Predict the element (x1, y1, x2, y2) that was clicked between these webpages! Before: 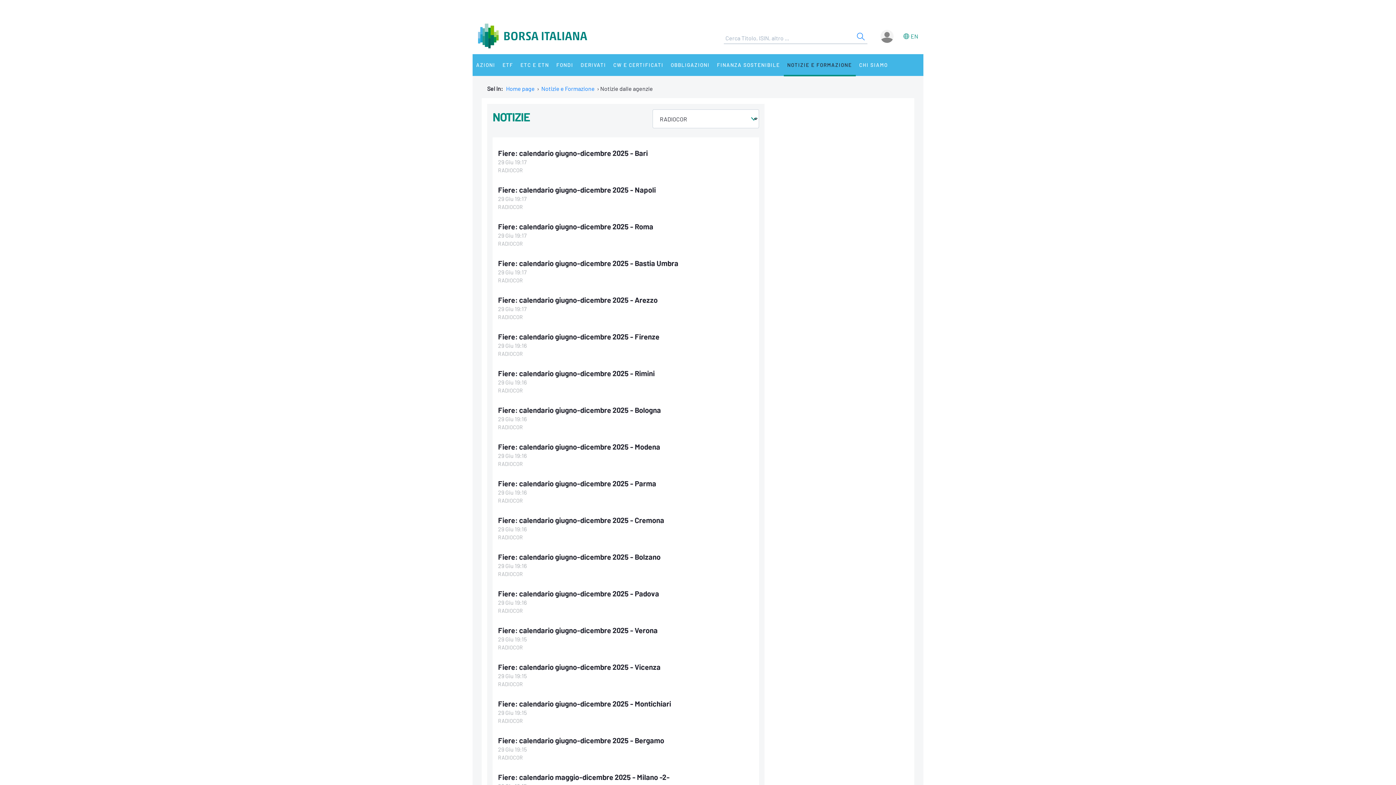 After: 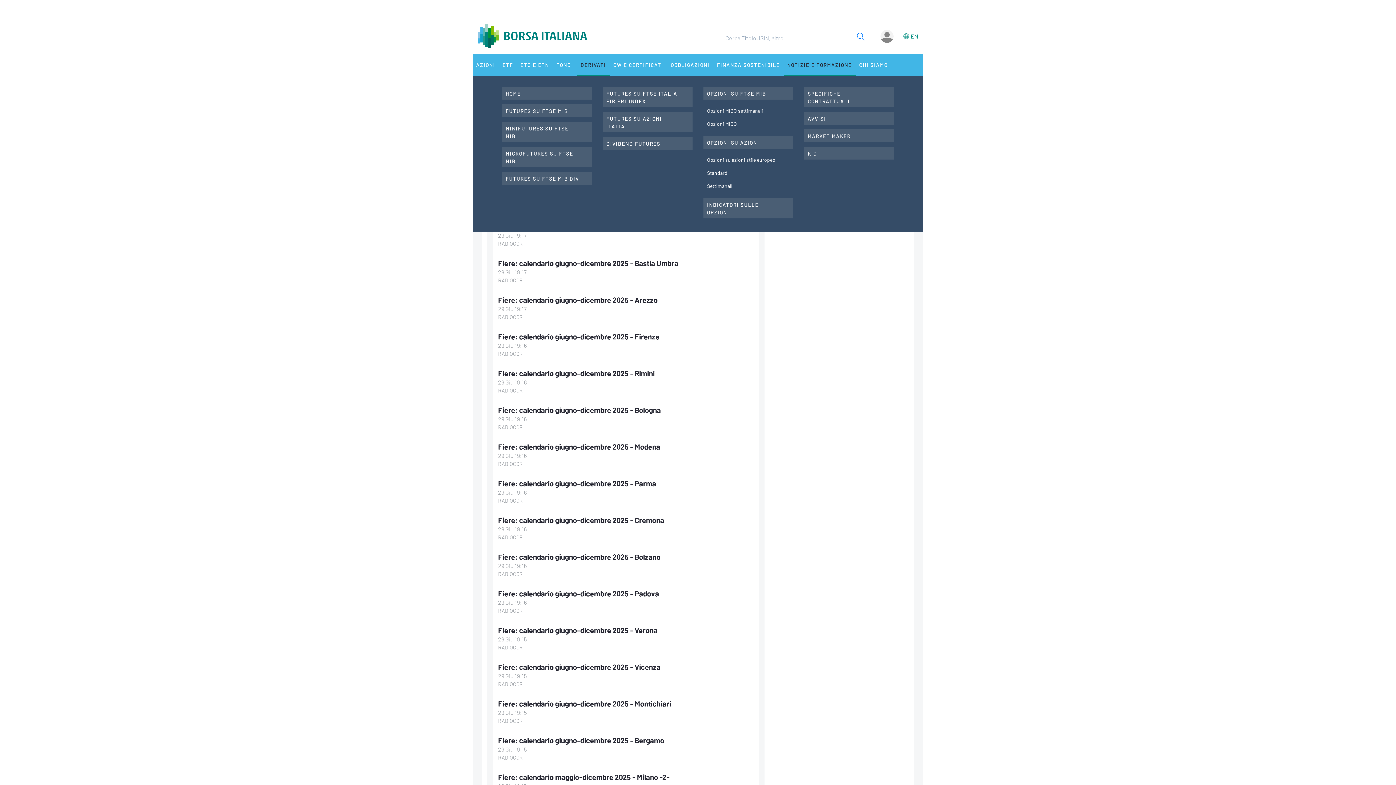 Action: bbox: (577, 54, 609, 76) label: DERIVATI